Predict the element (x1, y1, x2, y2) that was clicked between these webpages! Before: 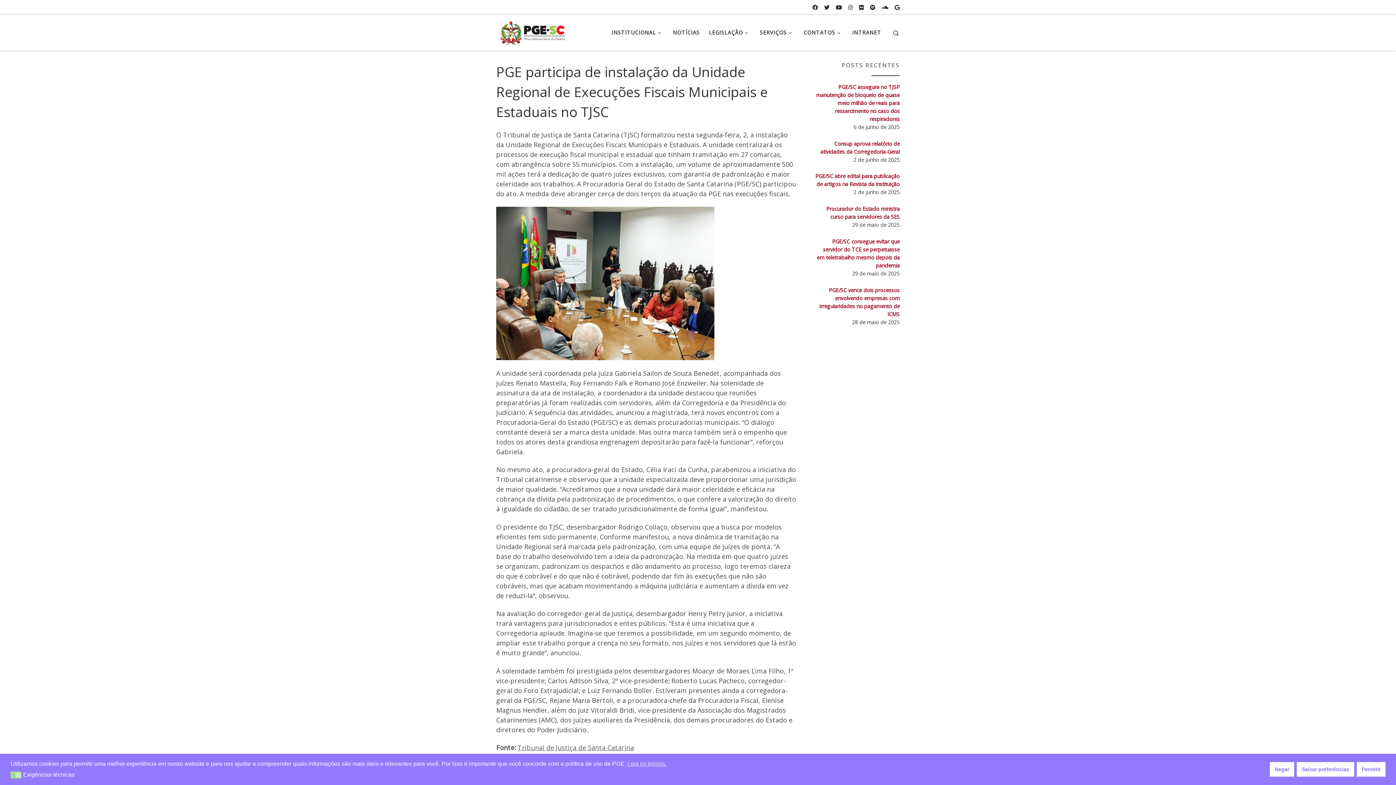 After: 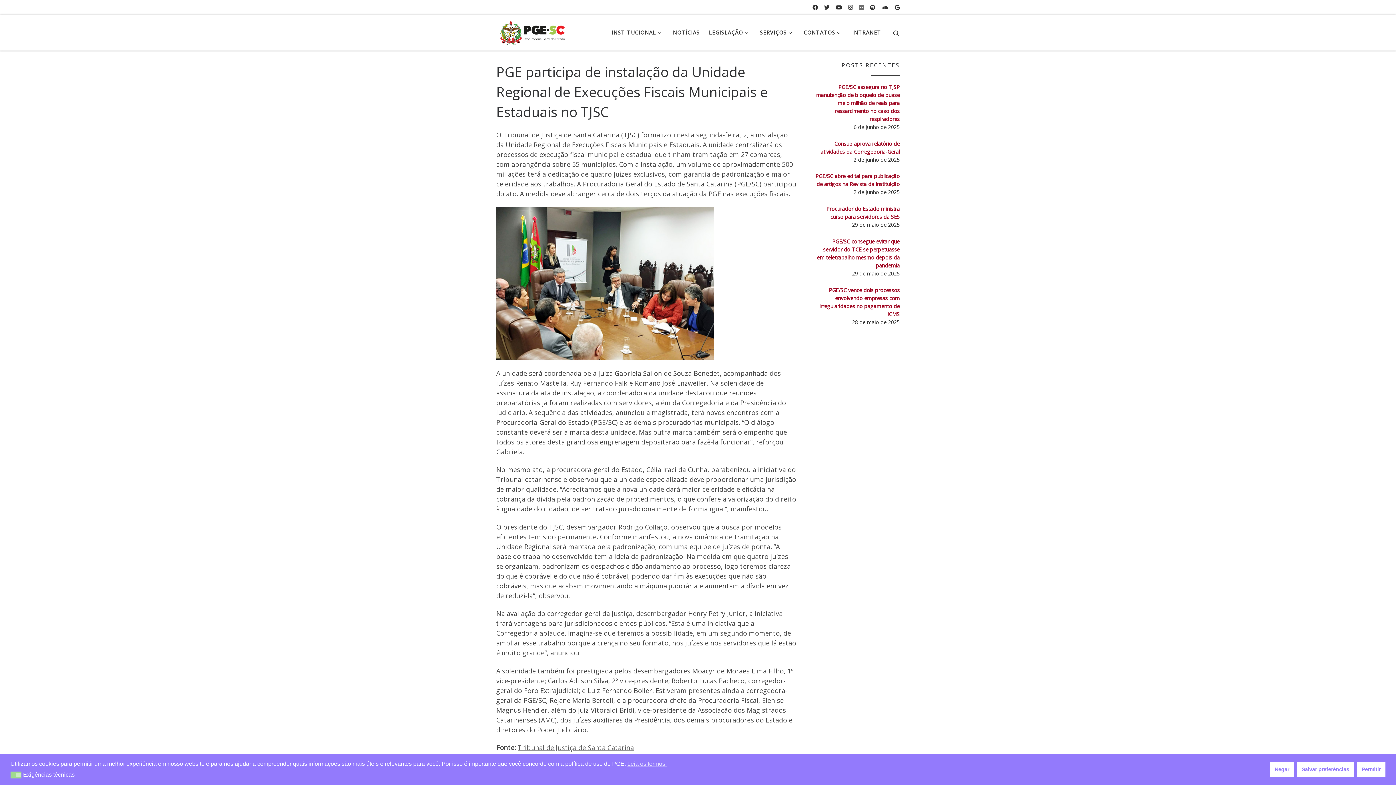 Action: label: Siga-nos no Flickr bbox: (868, 3, 871, 11)